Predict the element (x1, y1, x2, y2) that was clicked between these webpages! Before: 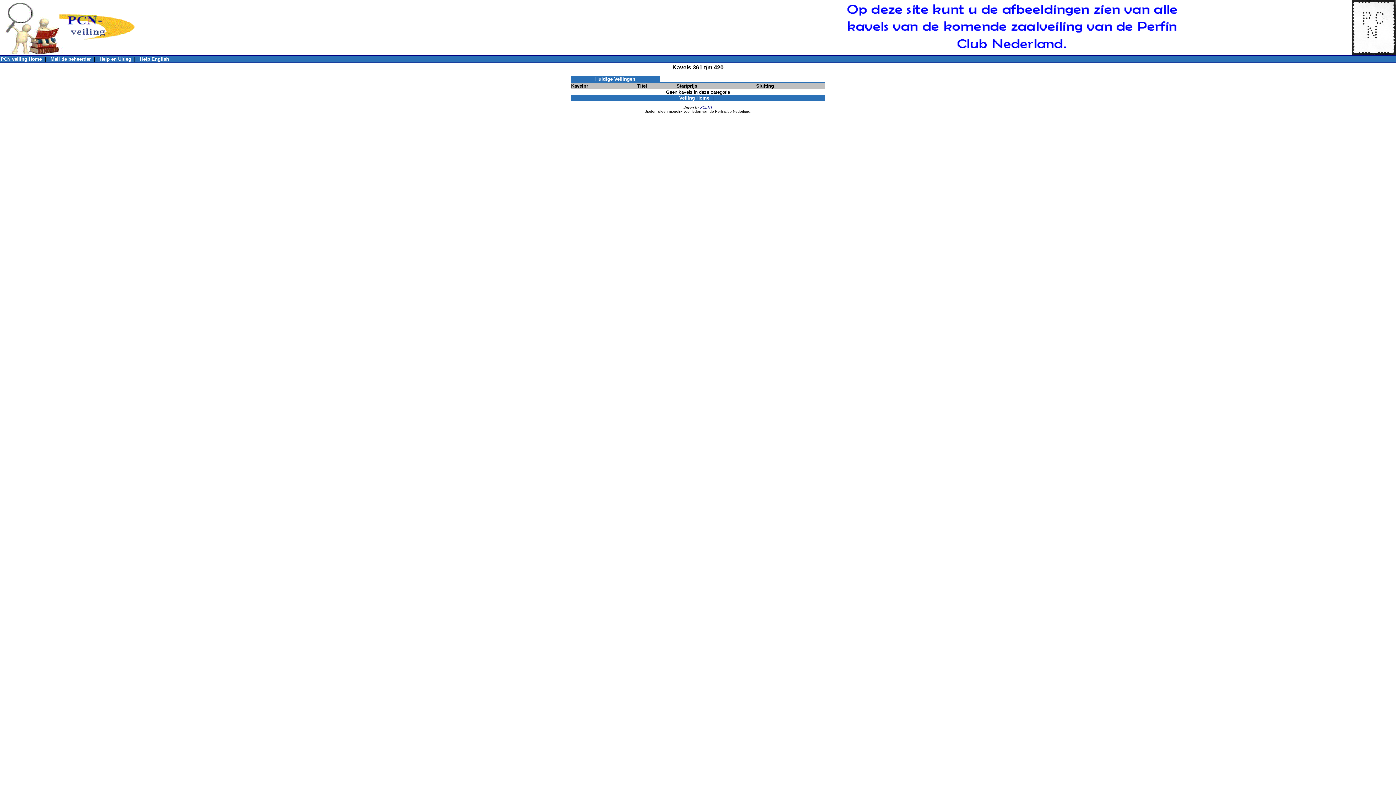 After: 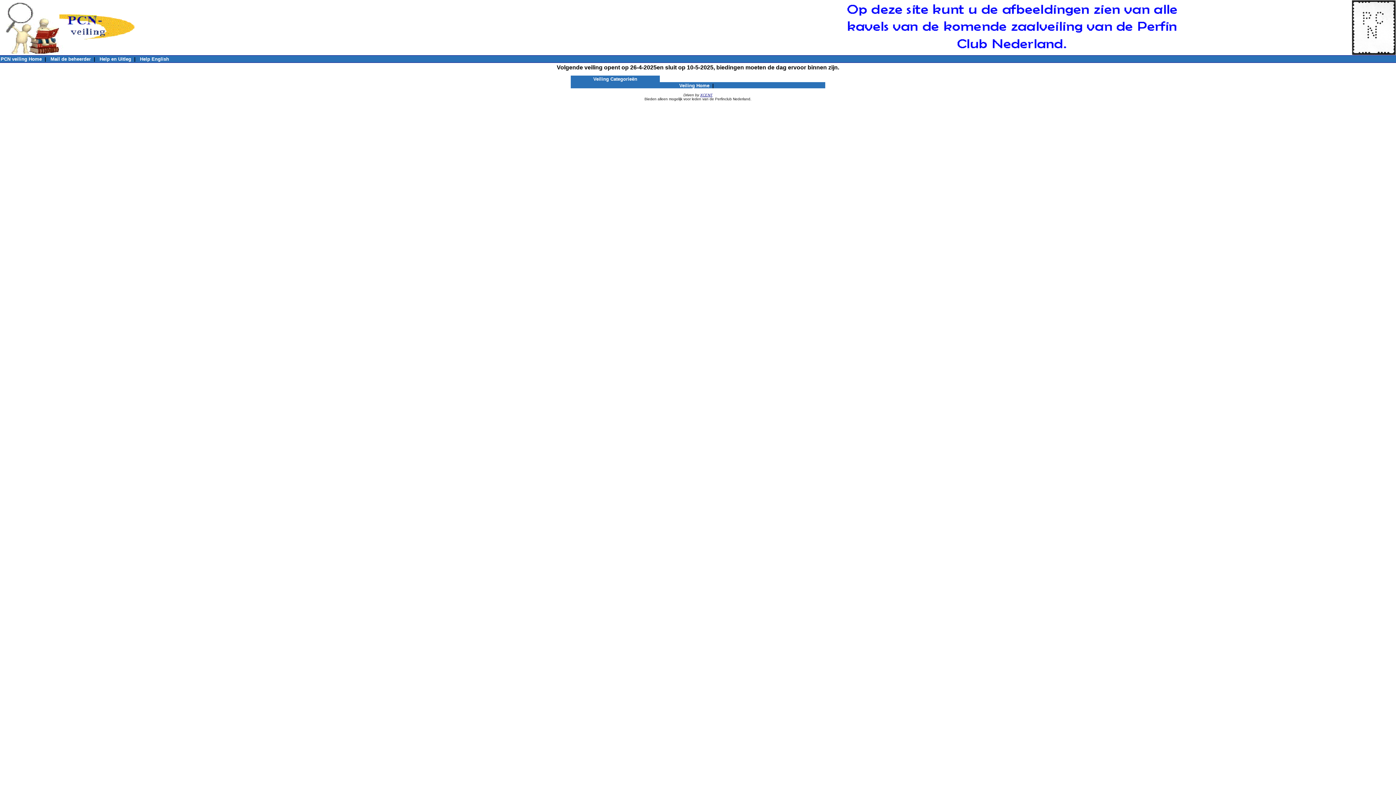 Action: bbox: (679, 95, 709, 100) label: Veiling Home